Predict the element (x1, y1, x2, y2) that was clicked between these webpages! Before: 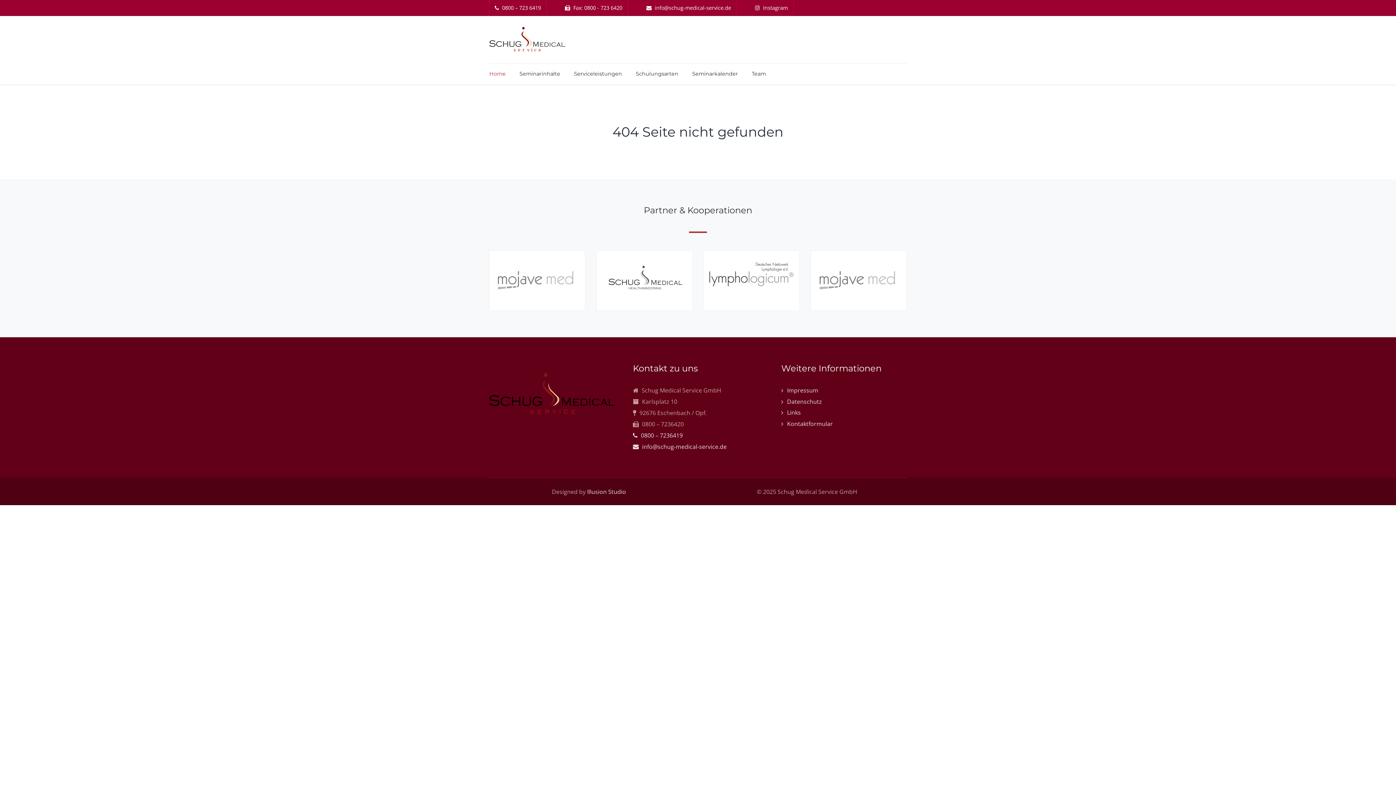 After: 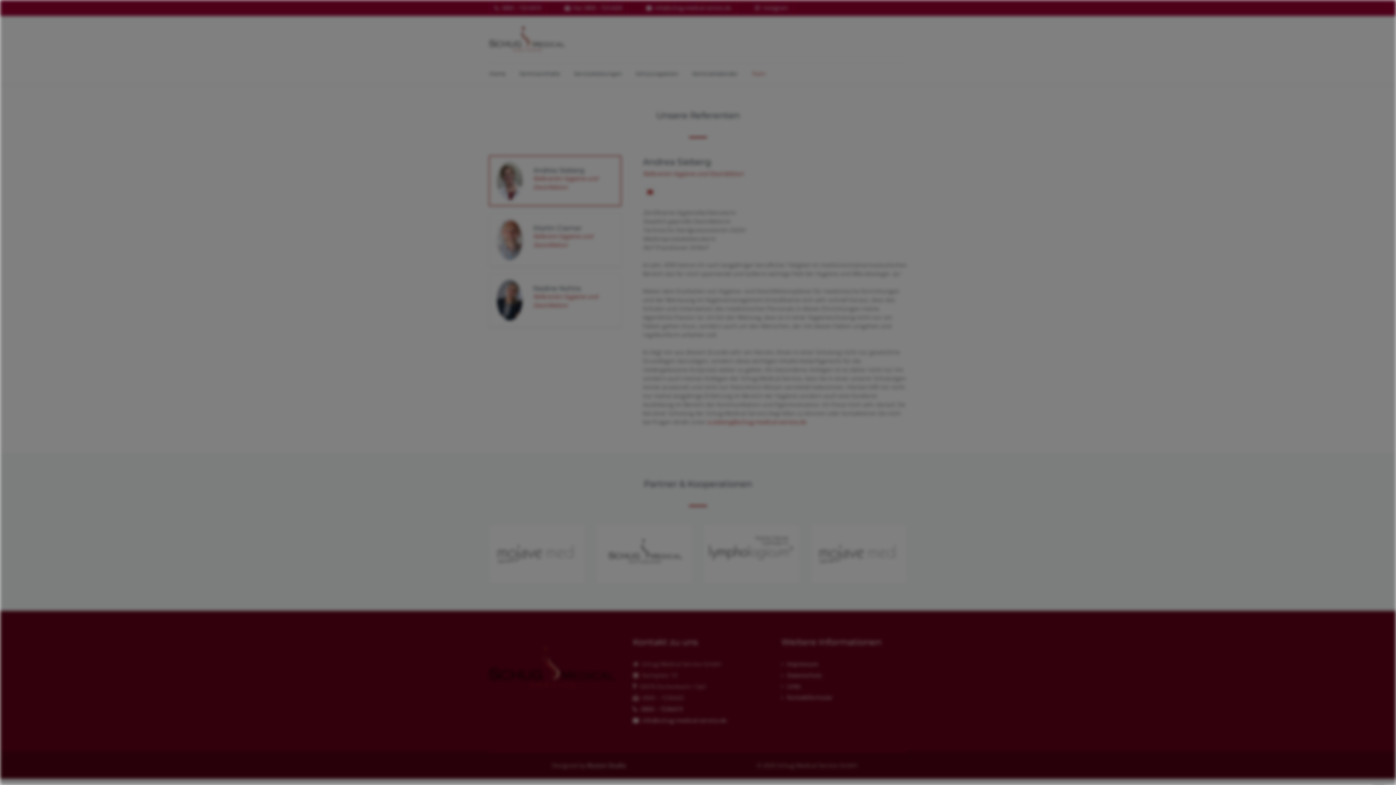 Action: bbox: (745, 63, 766, 84) label: Team